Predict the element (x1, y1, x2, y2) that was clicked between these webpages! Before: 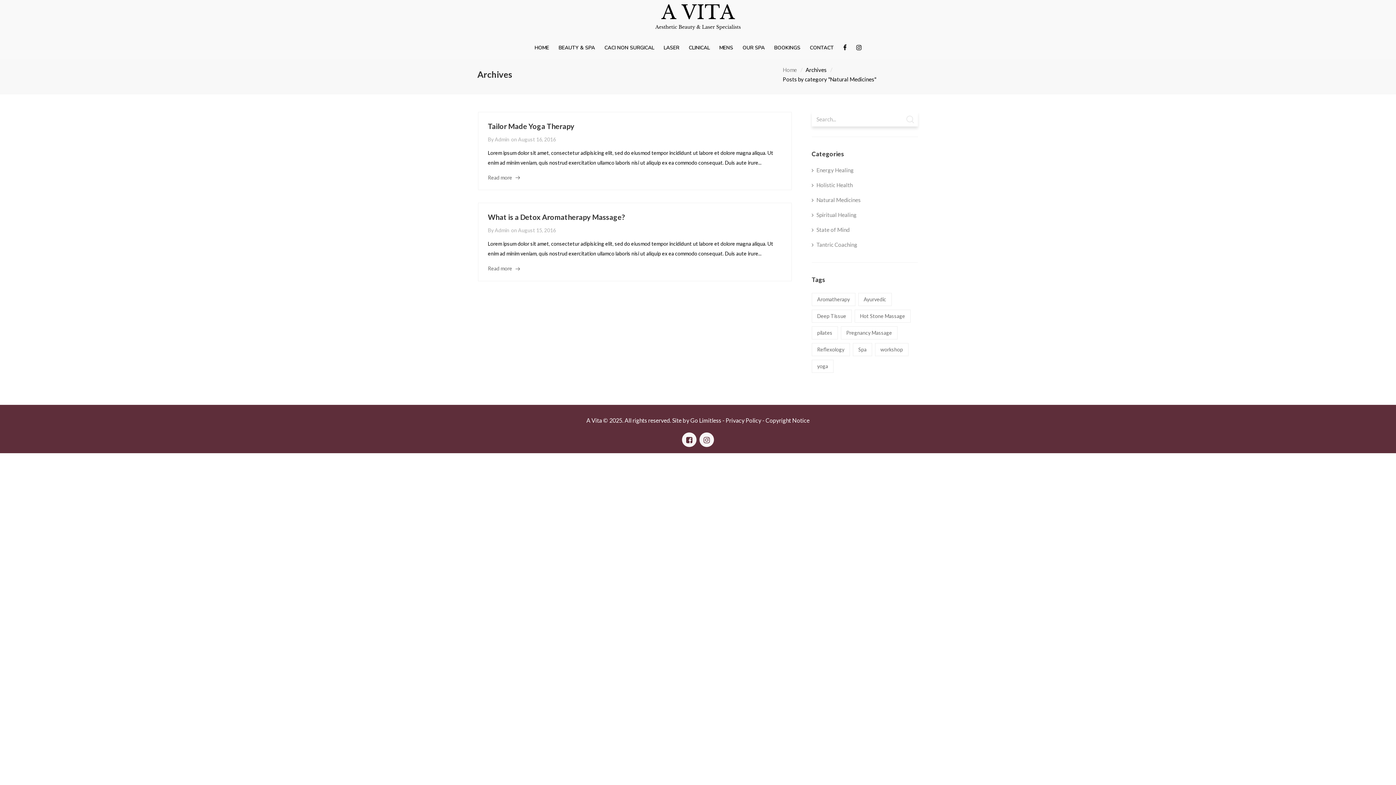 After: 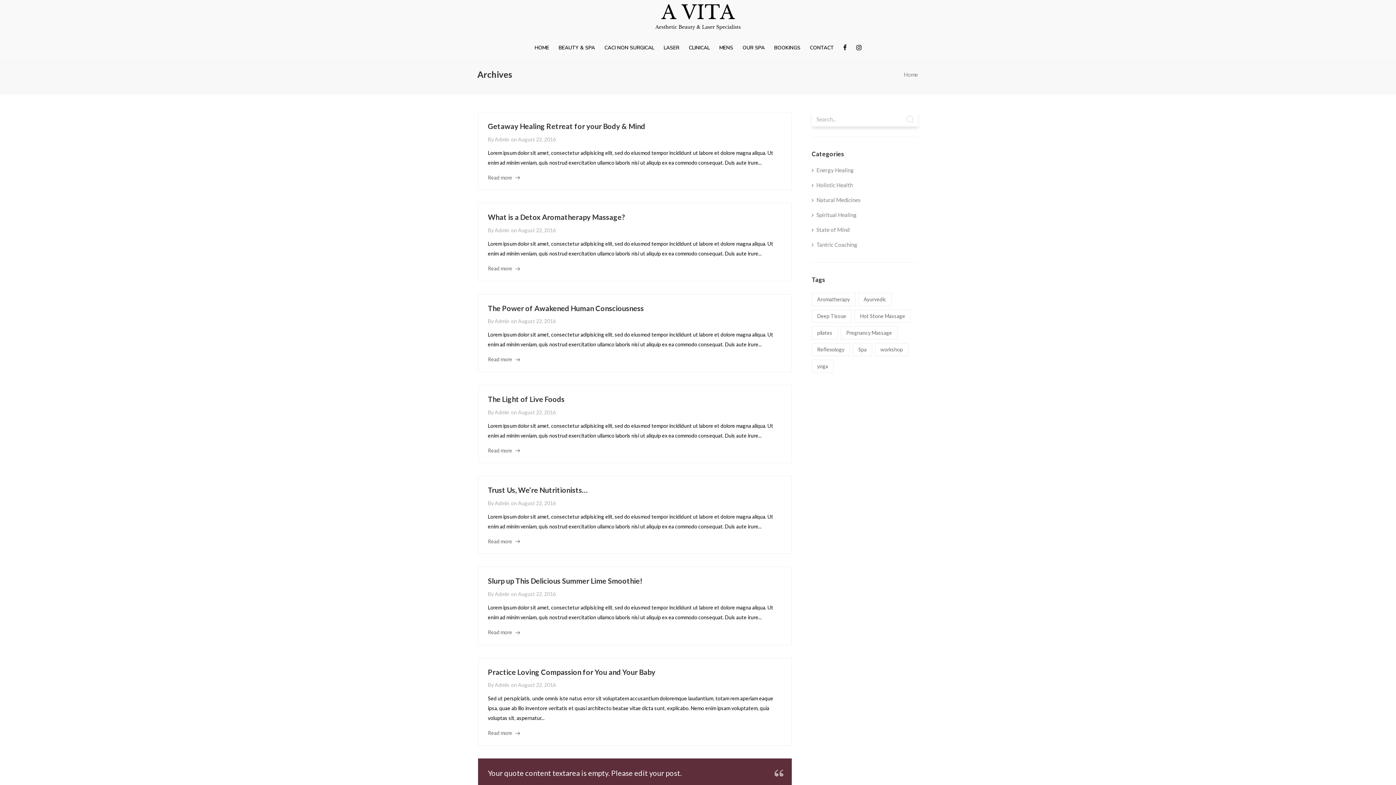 Action: bbox: (494, 136, 509, 143) label: Admin